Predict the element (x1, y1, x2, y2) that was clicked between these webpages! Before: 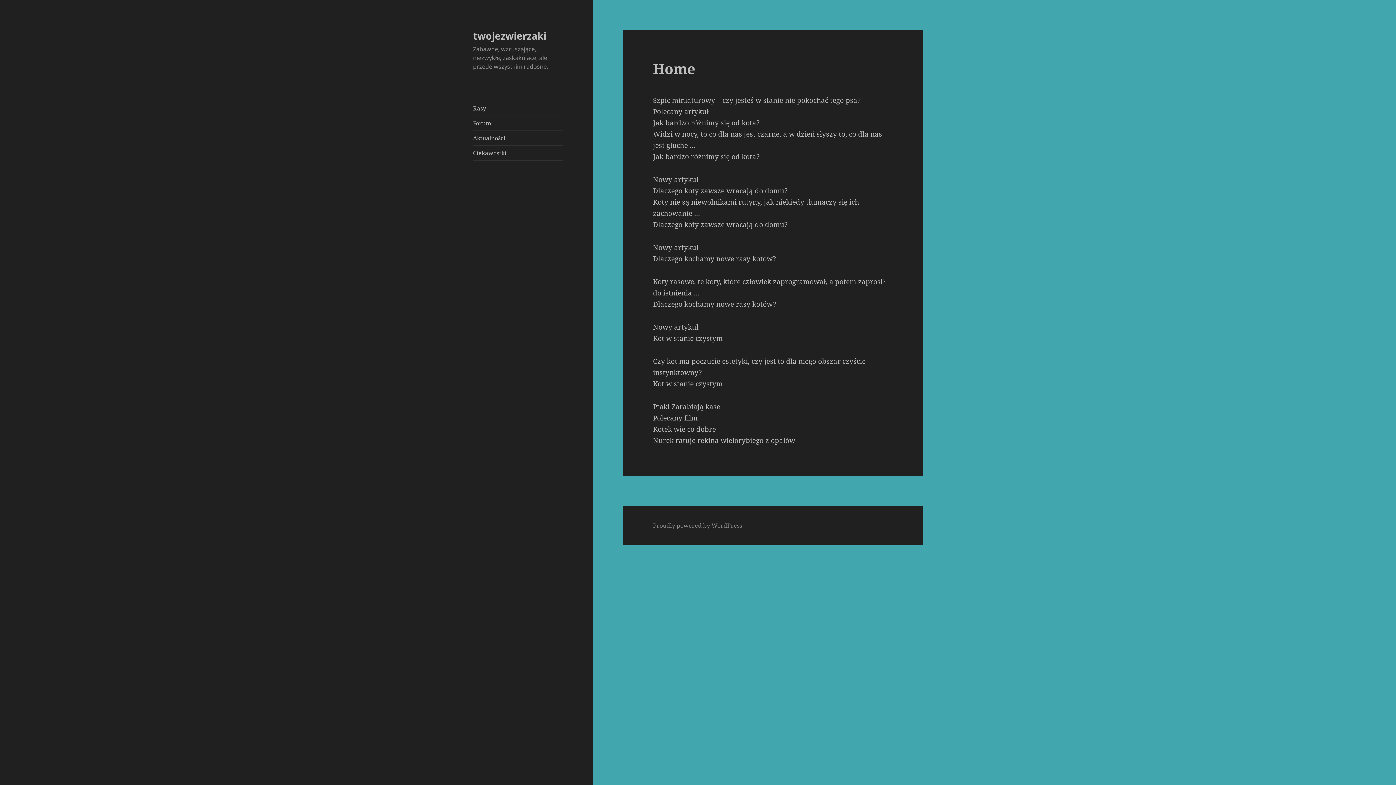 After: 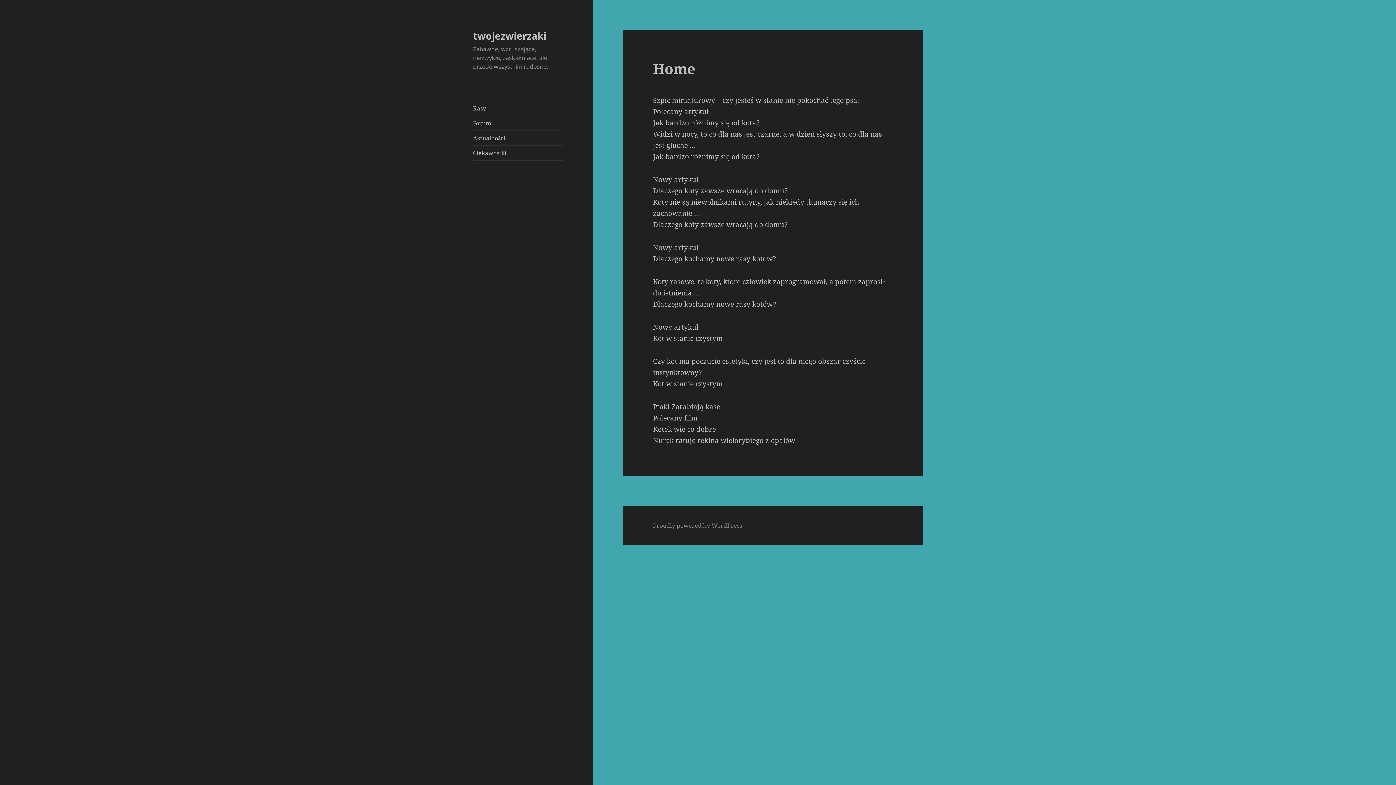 Action: label: twojezwierzaki bbox: (473, 28, 546, 42)